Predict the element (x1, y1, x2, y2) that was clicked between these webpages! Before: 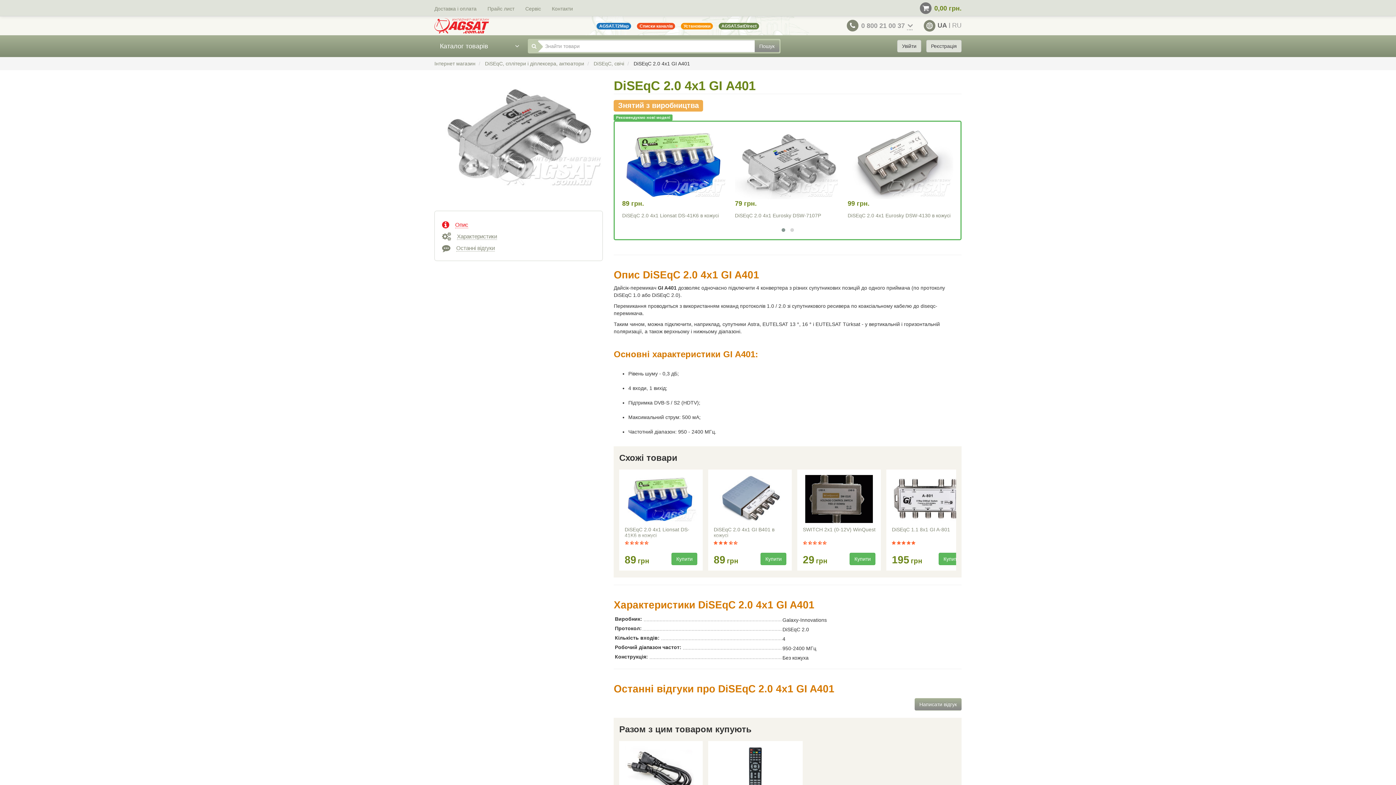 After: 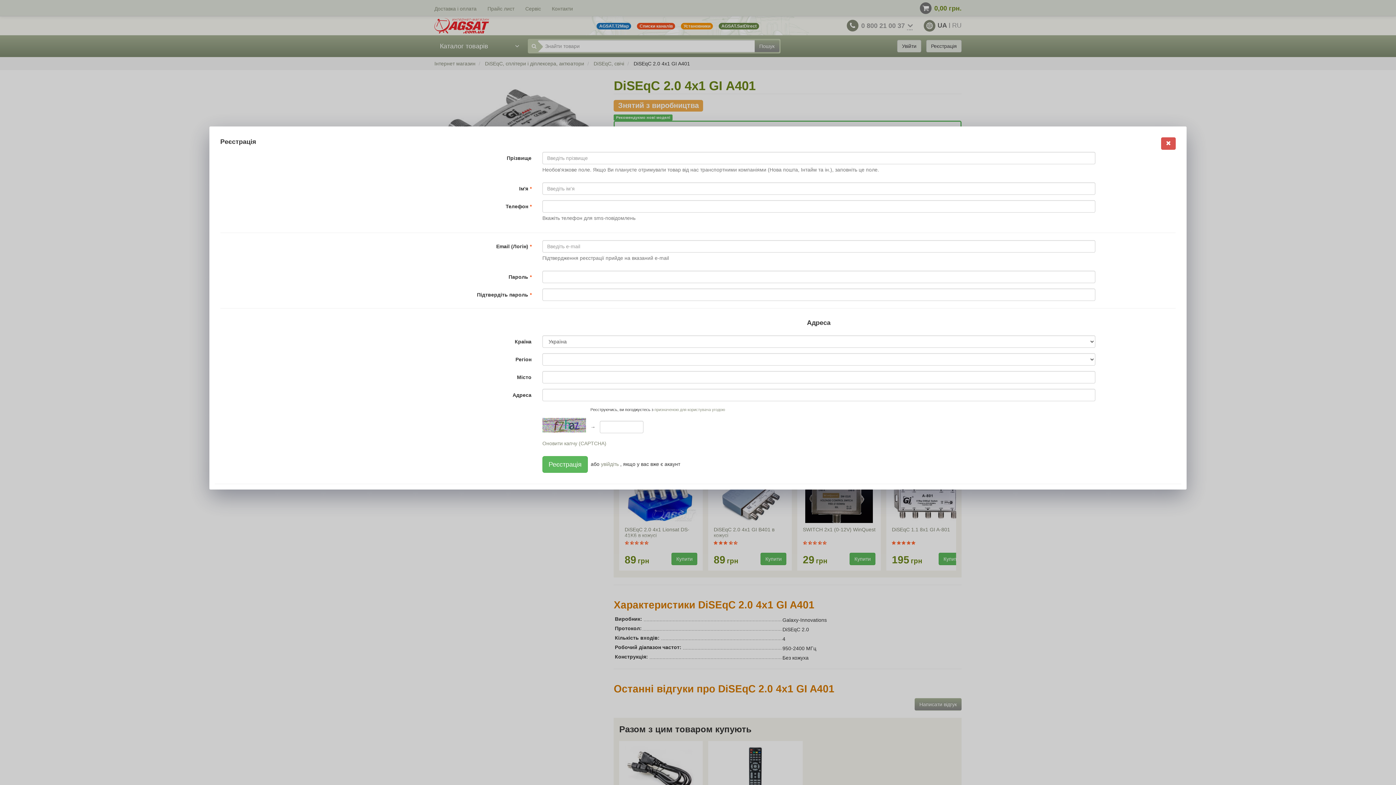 Action: label: Реєстрація bbox: (926, 39, 961, 52)